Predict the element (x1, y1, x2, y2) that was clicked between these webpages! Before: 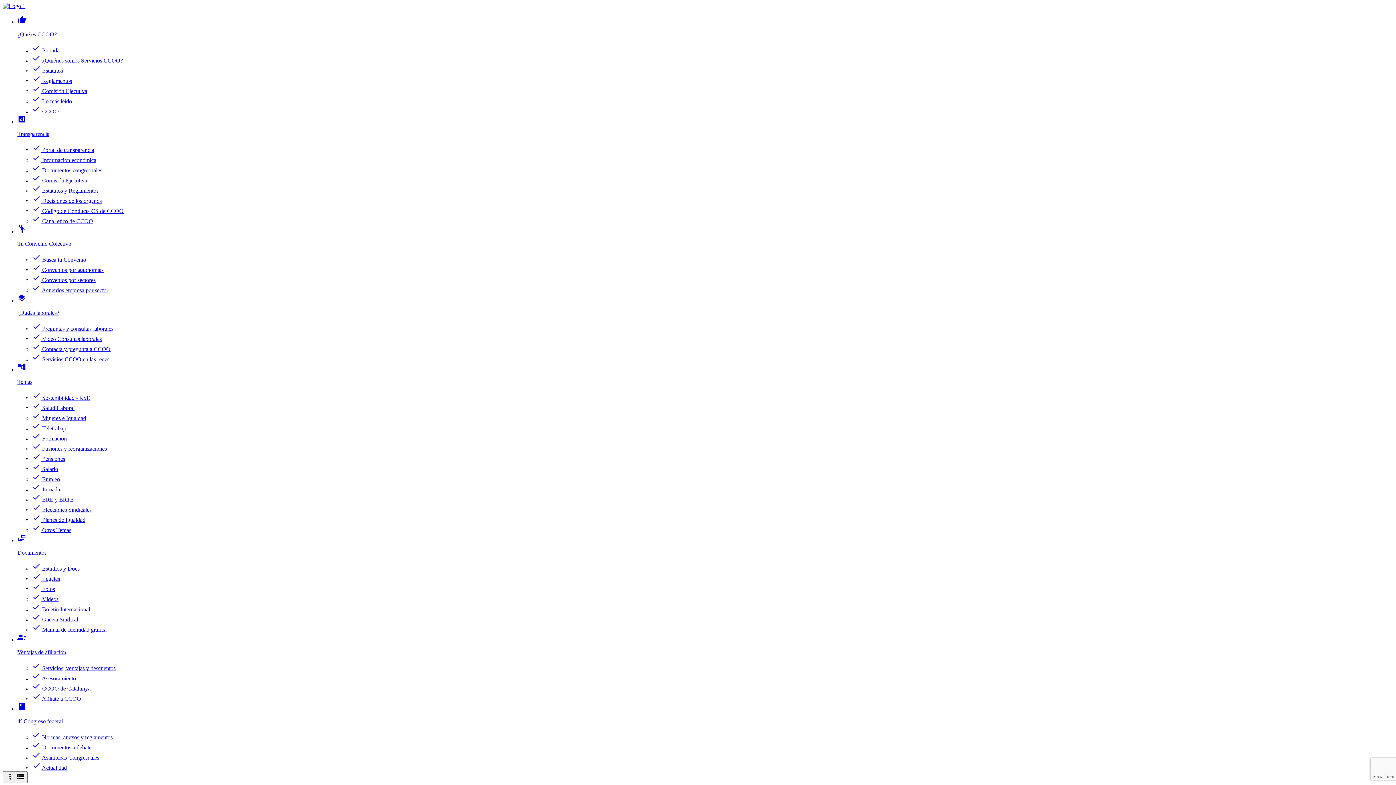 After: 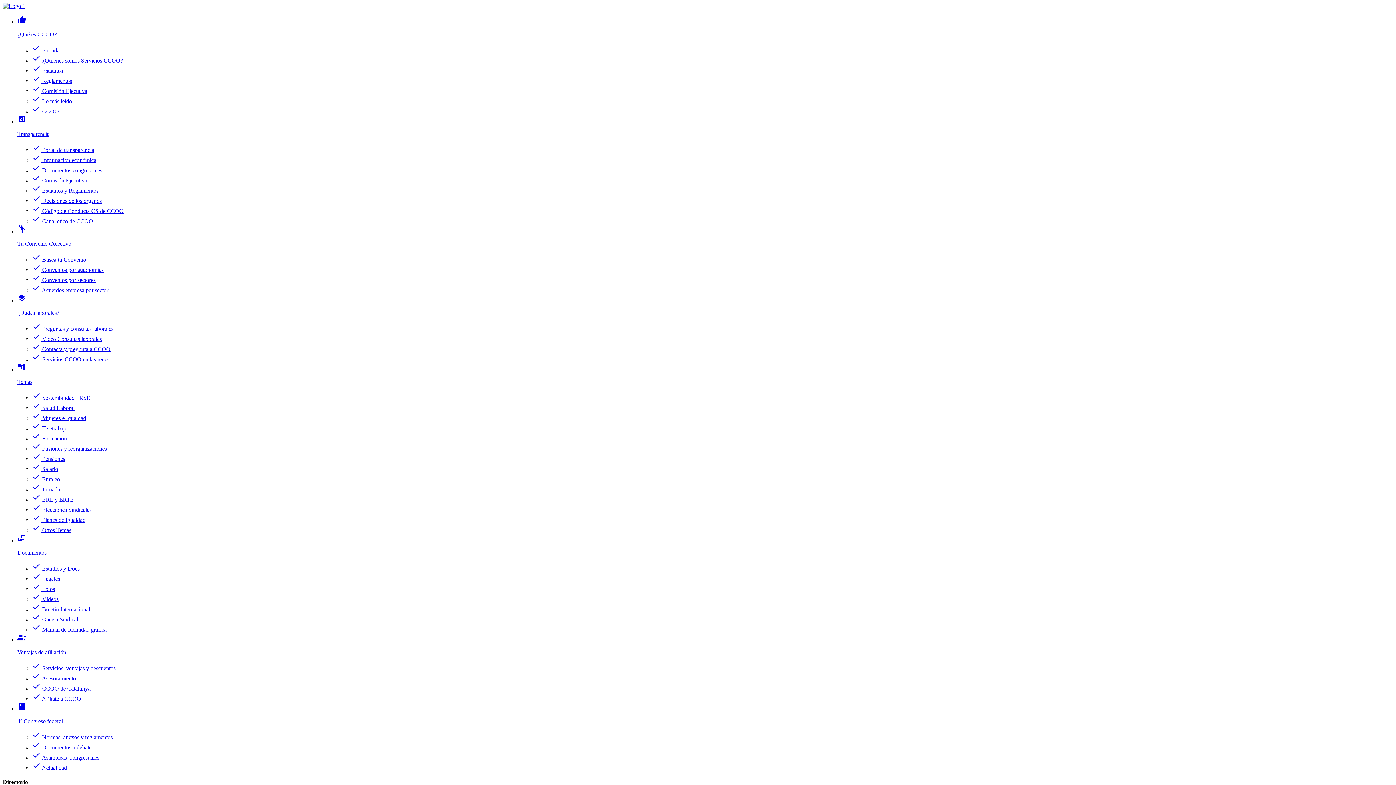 Action: label: check Estudios y Docs bbox: (32, 565, 79, 572)